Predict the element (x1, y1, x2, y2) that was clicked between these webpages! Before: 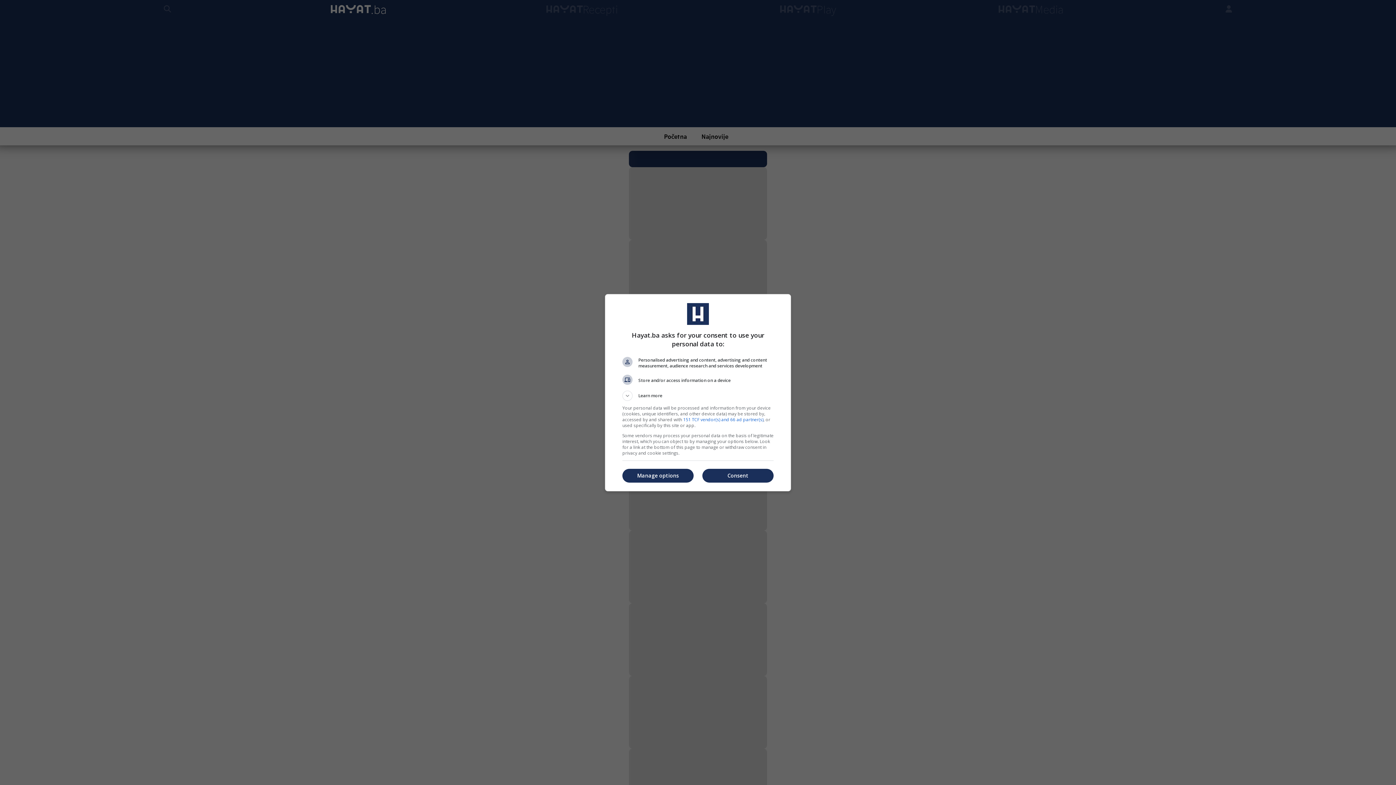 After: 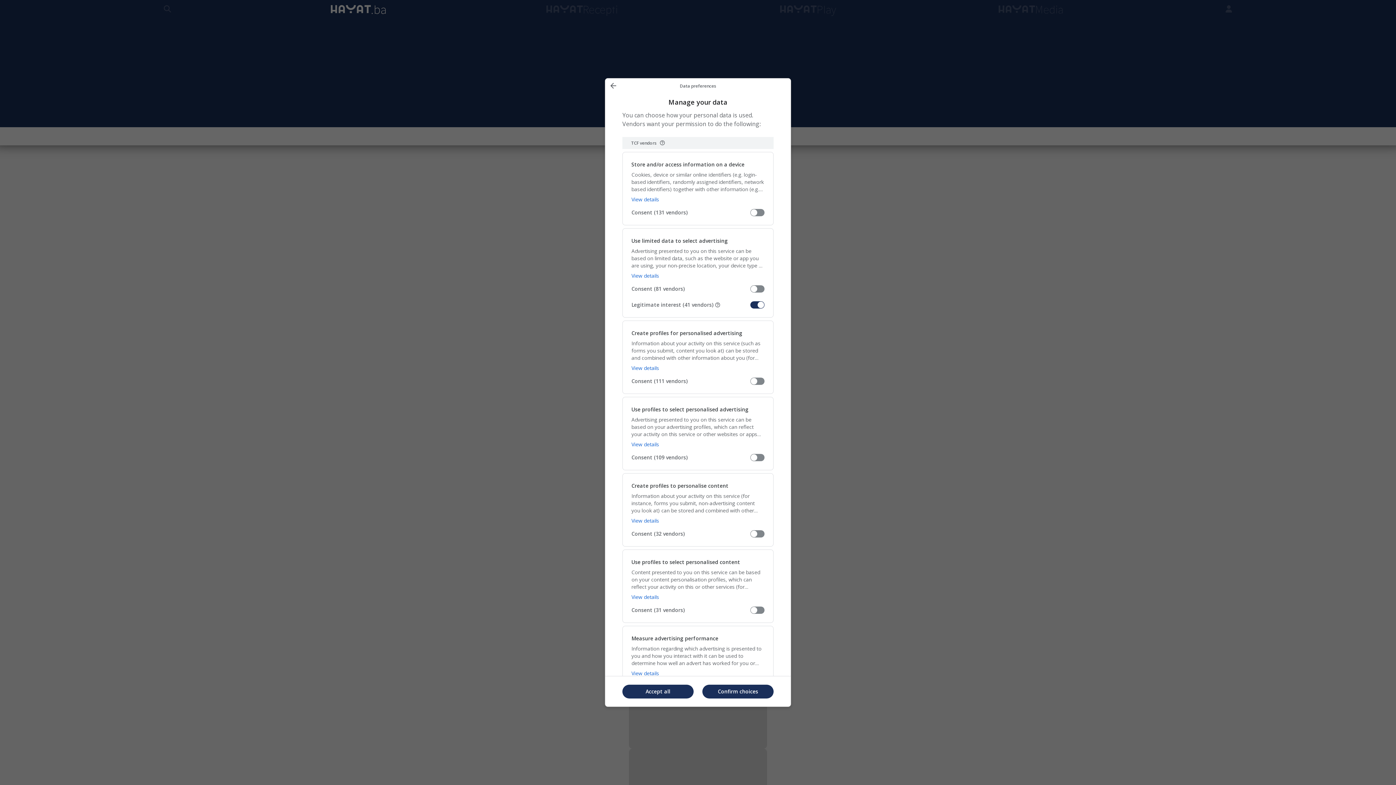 Action: bbox: (622, 469, 693, 482) label: Manage options